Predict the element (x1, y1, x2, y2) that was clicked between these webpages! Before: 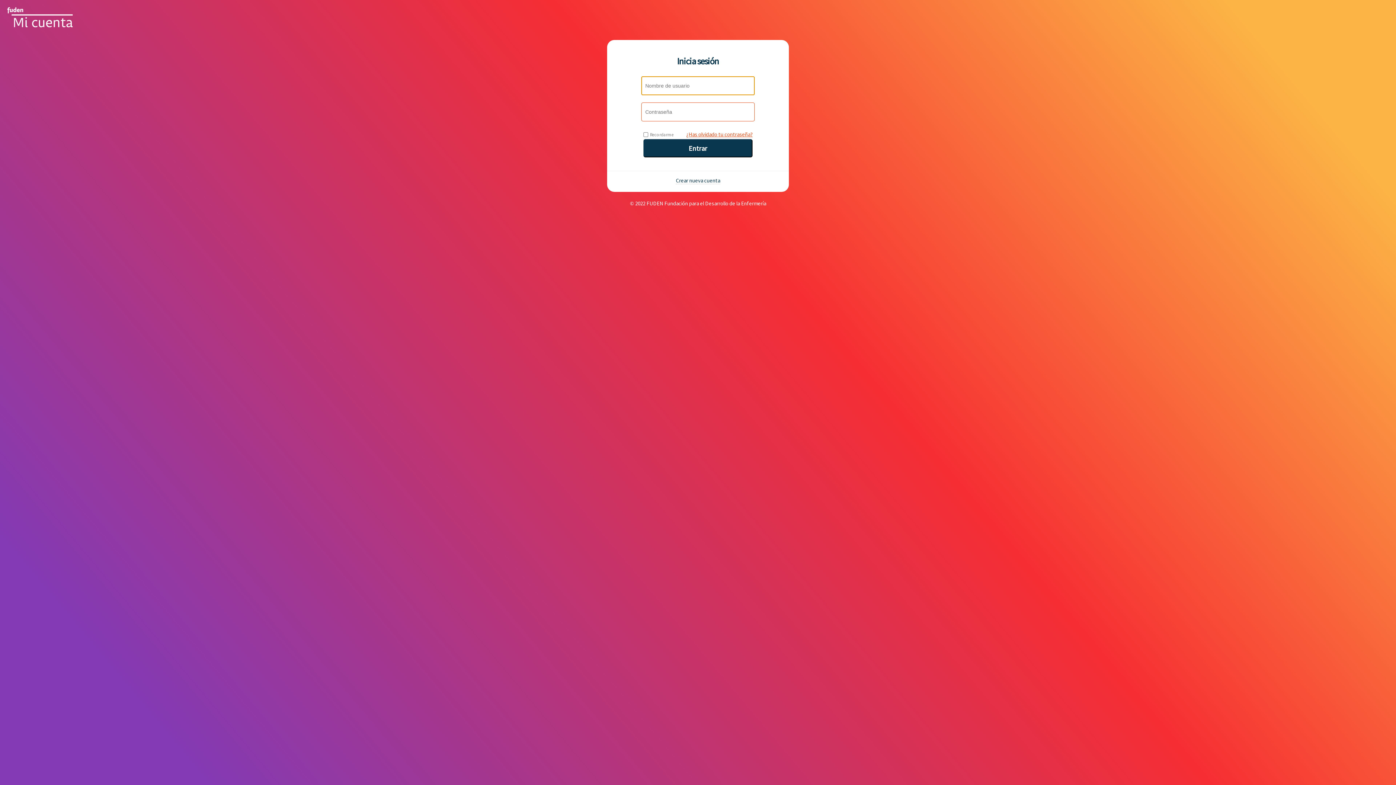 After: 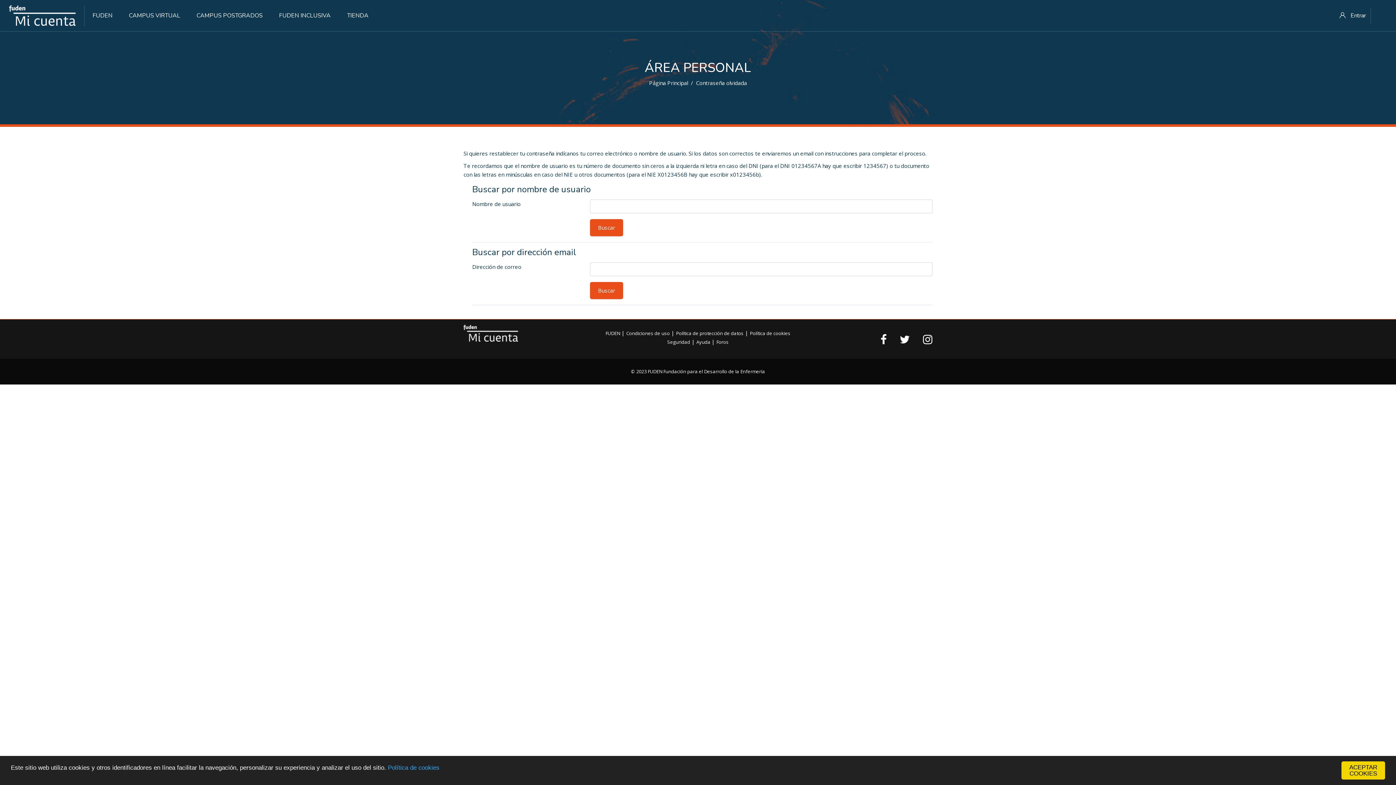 Action: label: ¿Has olvidado tu contraseña? bbox: (686, 130, 752, 138)